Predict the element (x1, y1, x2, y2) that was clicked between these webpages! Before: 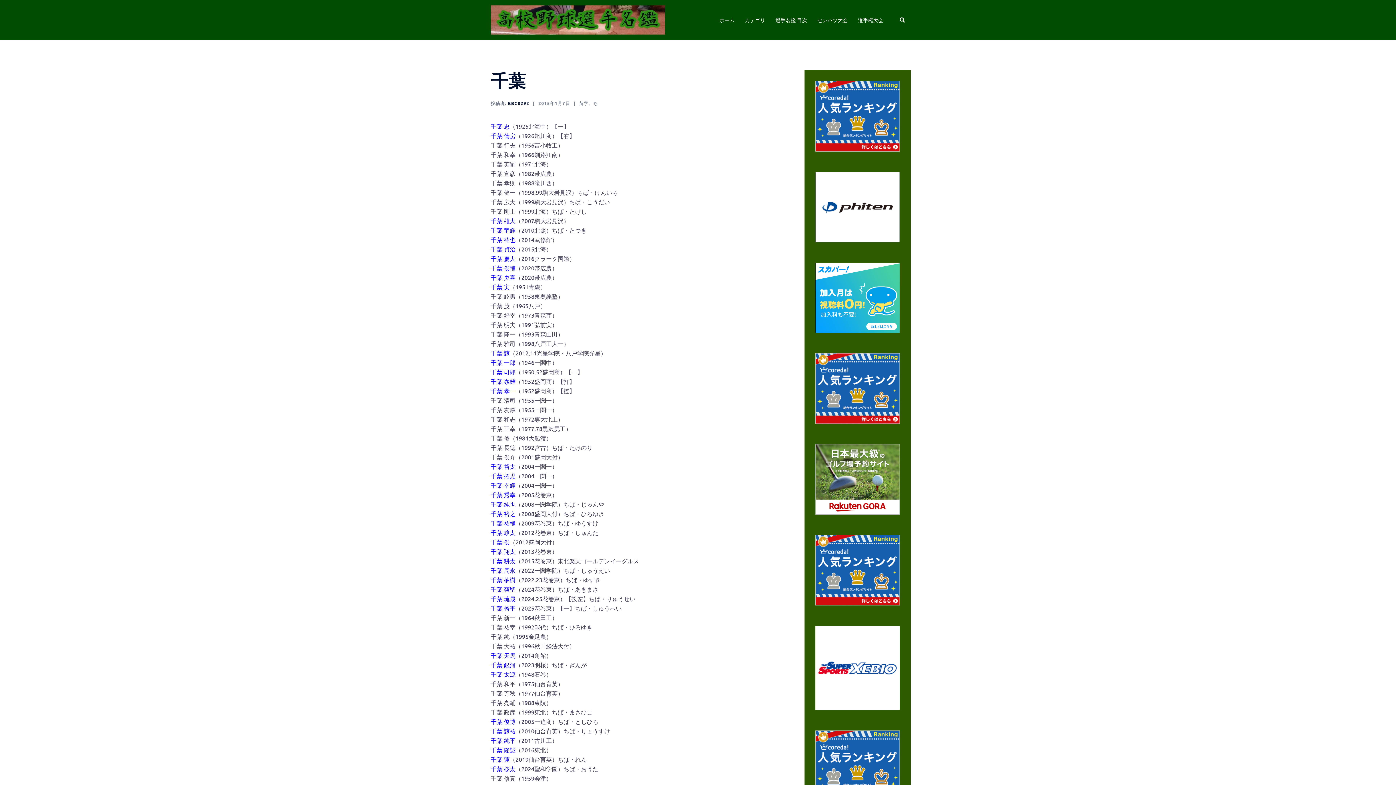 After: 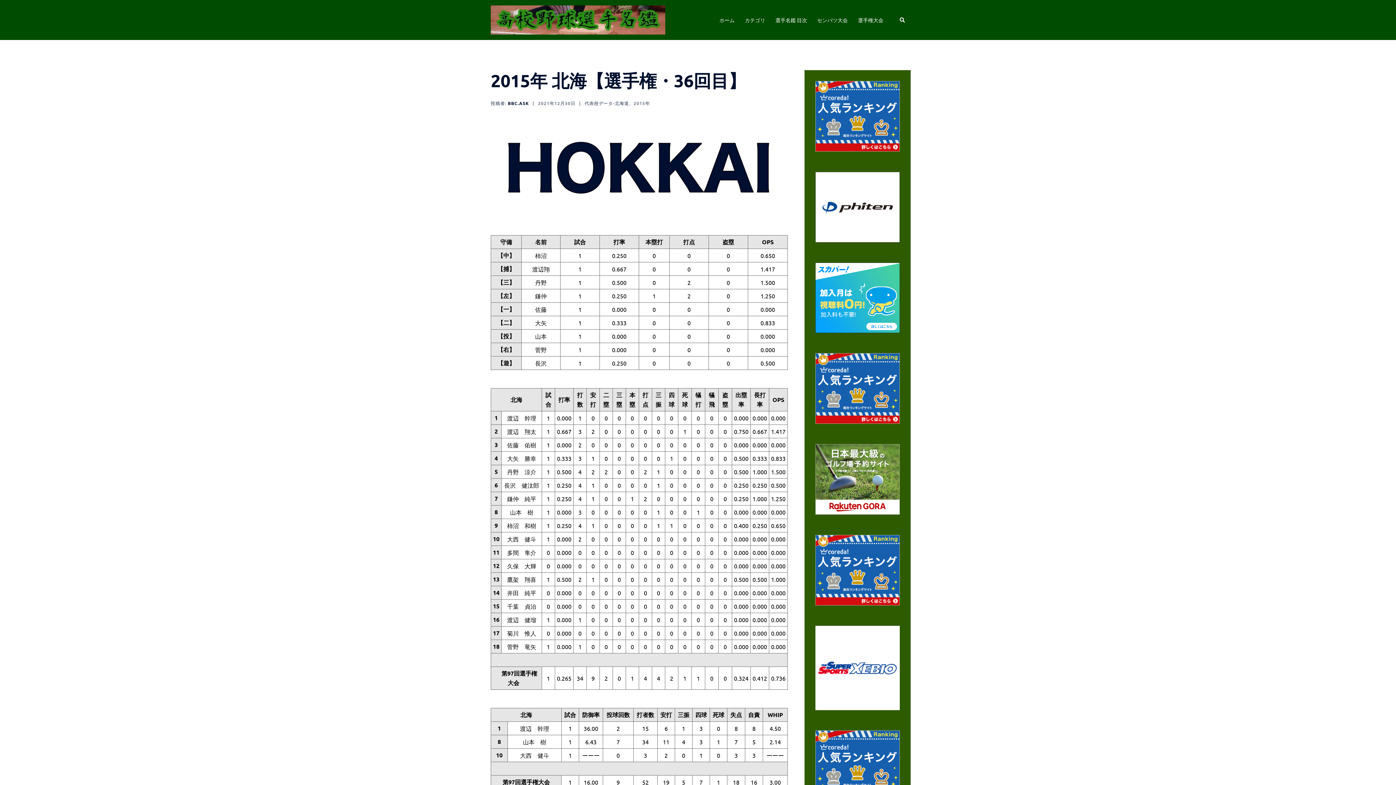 Action: label: 千葉 貞治 bbox: (490, 245, 515, 252)